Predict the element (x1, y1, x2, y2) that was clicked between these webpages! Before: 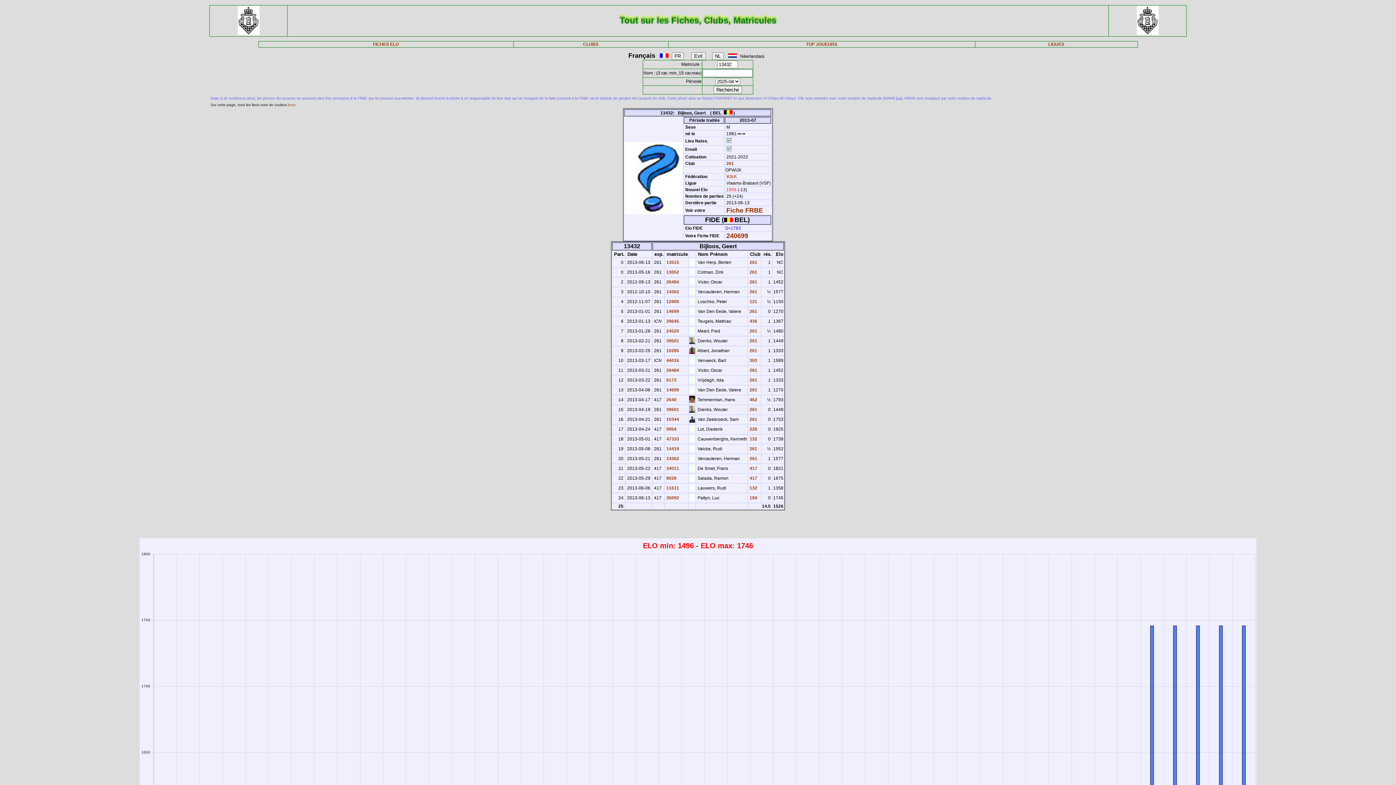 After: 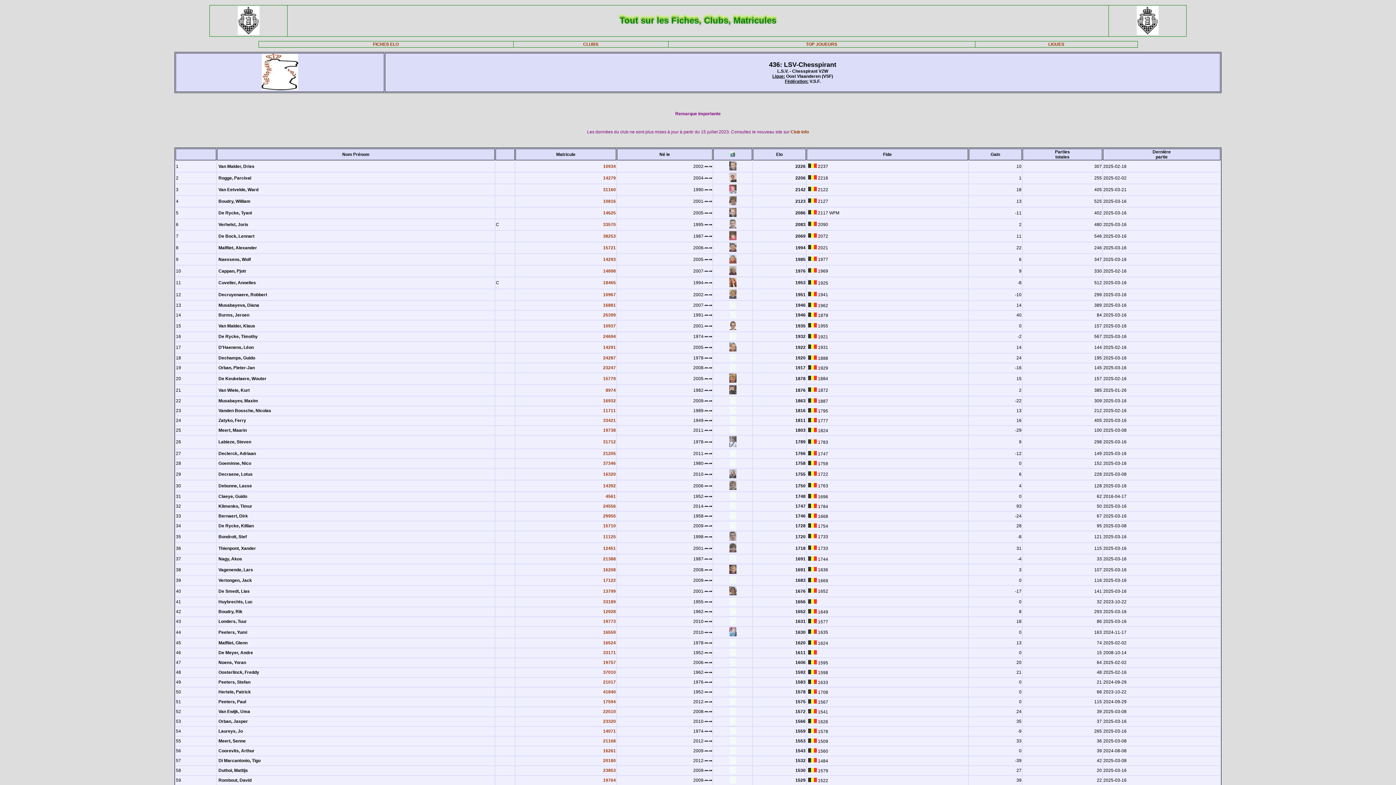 Action: bbox: (748, 318, 757, 324) label:  436